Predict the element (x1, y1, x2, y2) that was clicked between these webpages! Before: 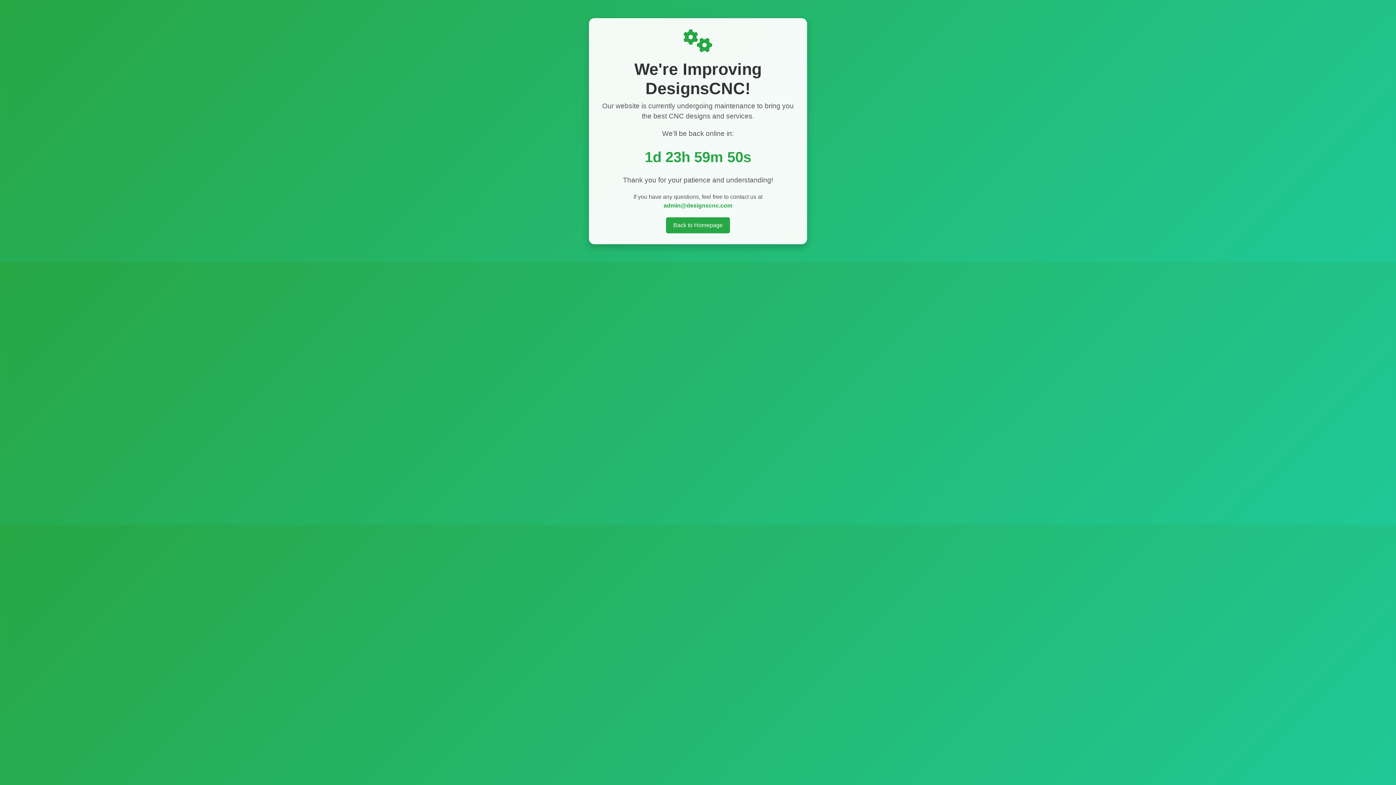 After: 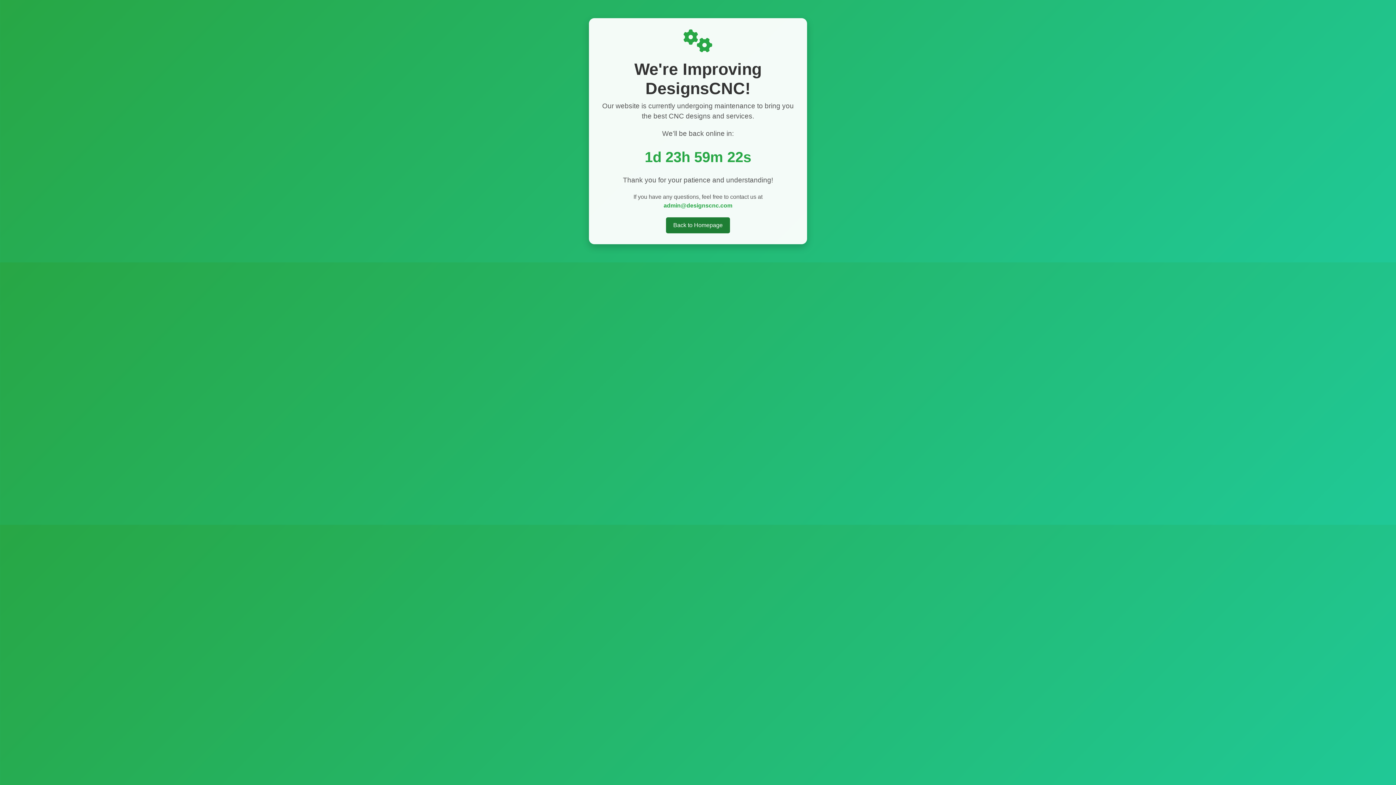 Action: bbox: (666, 217, 730, 233) label: Back to Homepage